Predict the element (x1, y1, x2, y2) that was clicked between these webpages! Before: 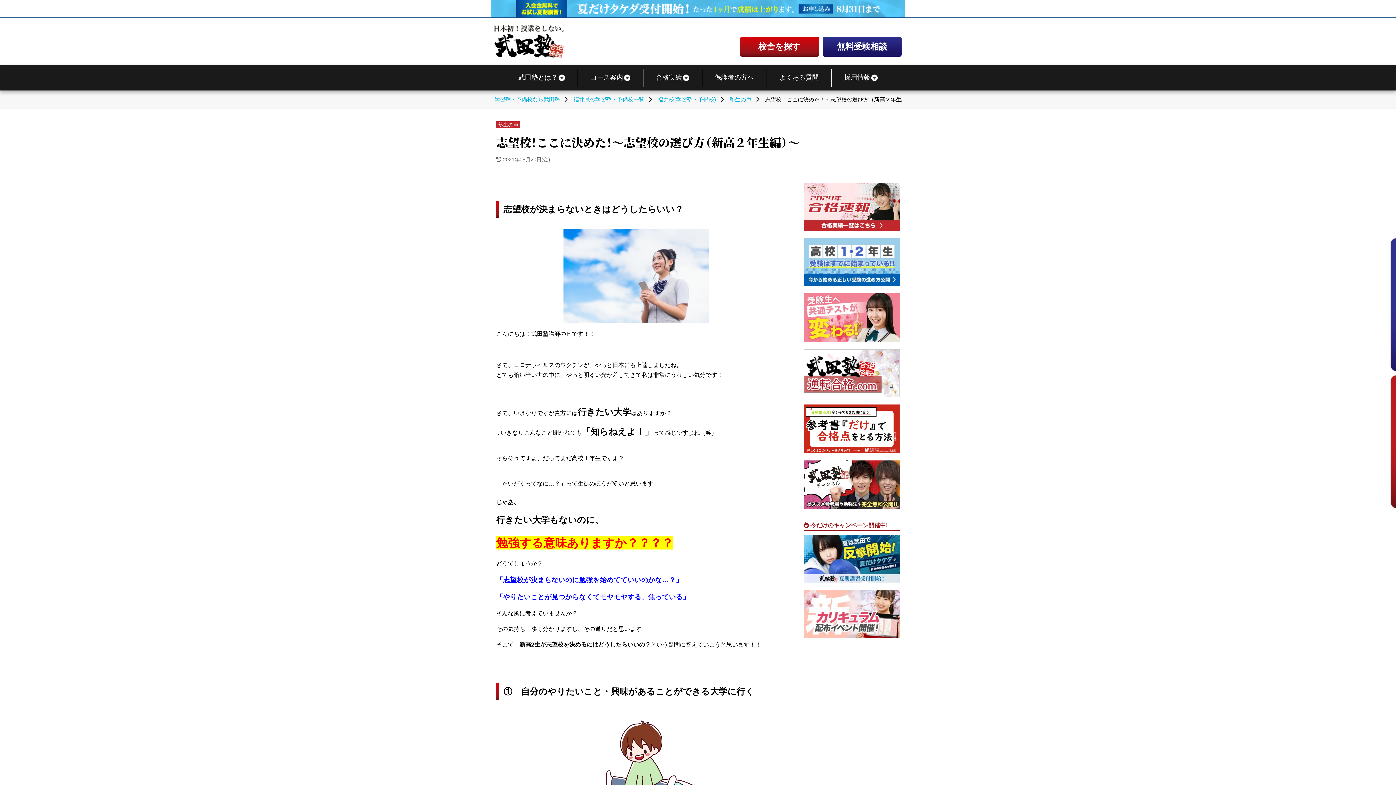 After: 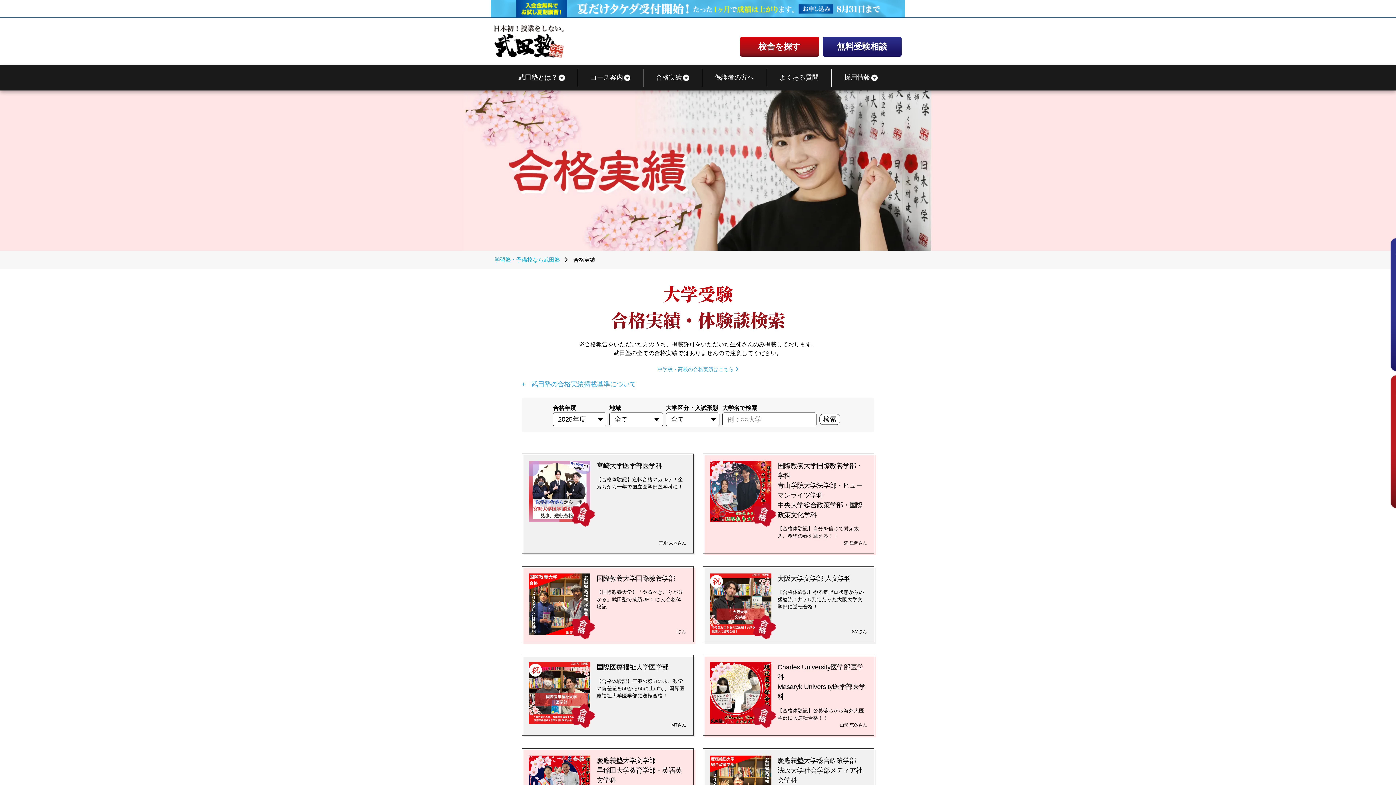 Action: label: 合格実績 bbox: (656, 65, 689, 90)